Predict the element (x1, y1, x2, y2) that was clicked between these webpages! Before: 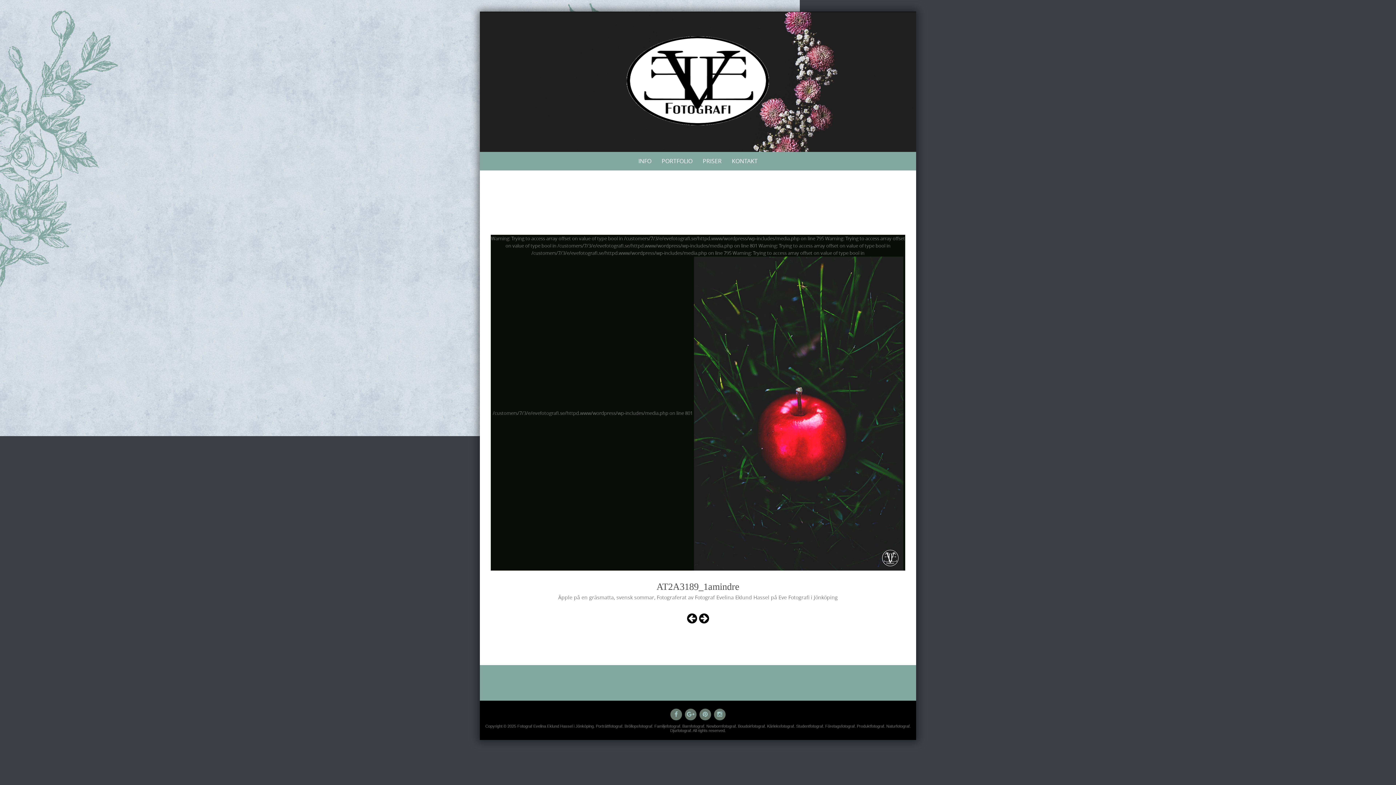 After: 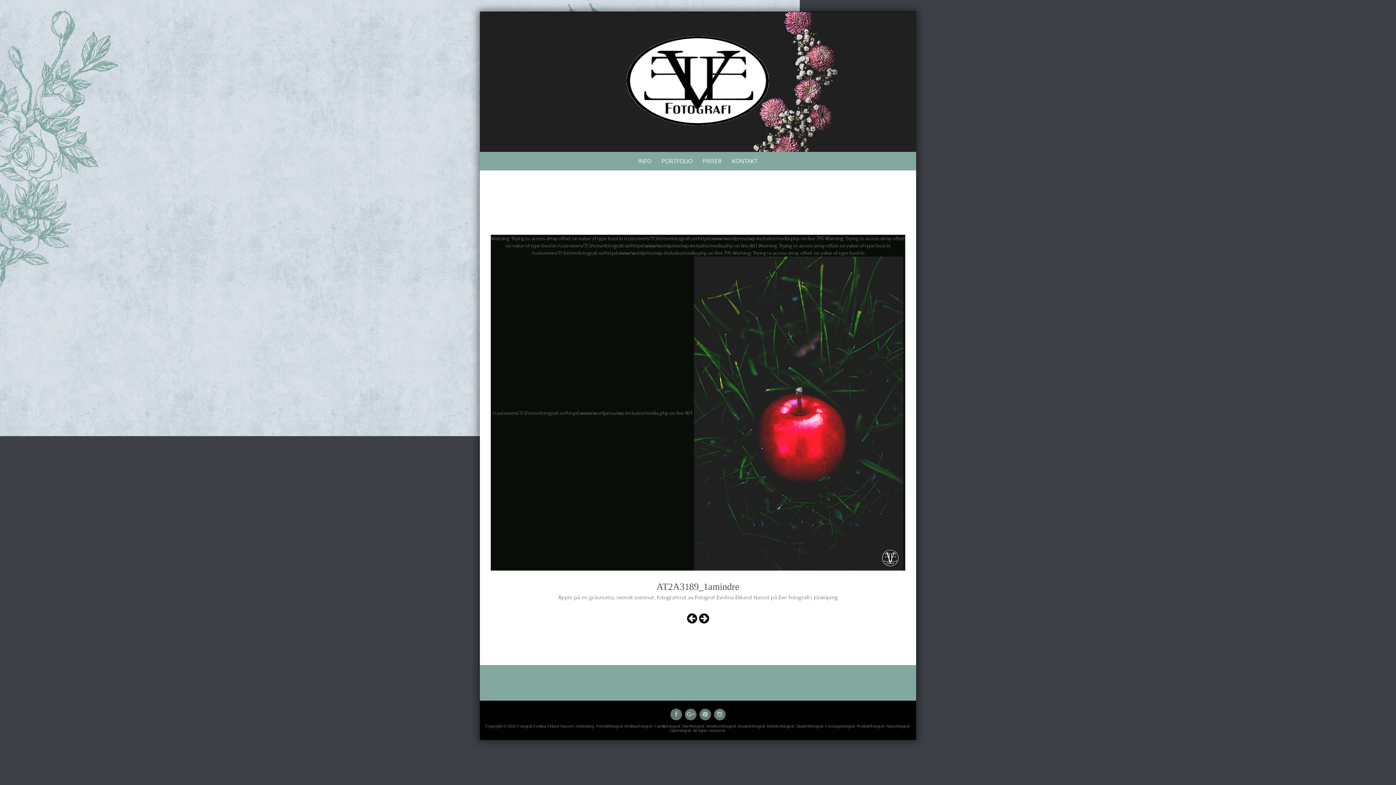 Action: bbox: (699, 708, 711, 720)